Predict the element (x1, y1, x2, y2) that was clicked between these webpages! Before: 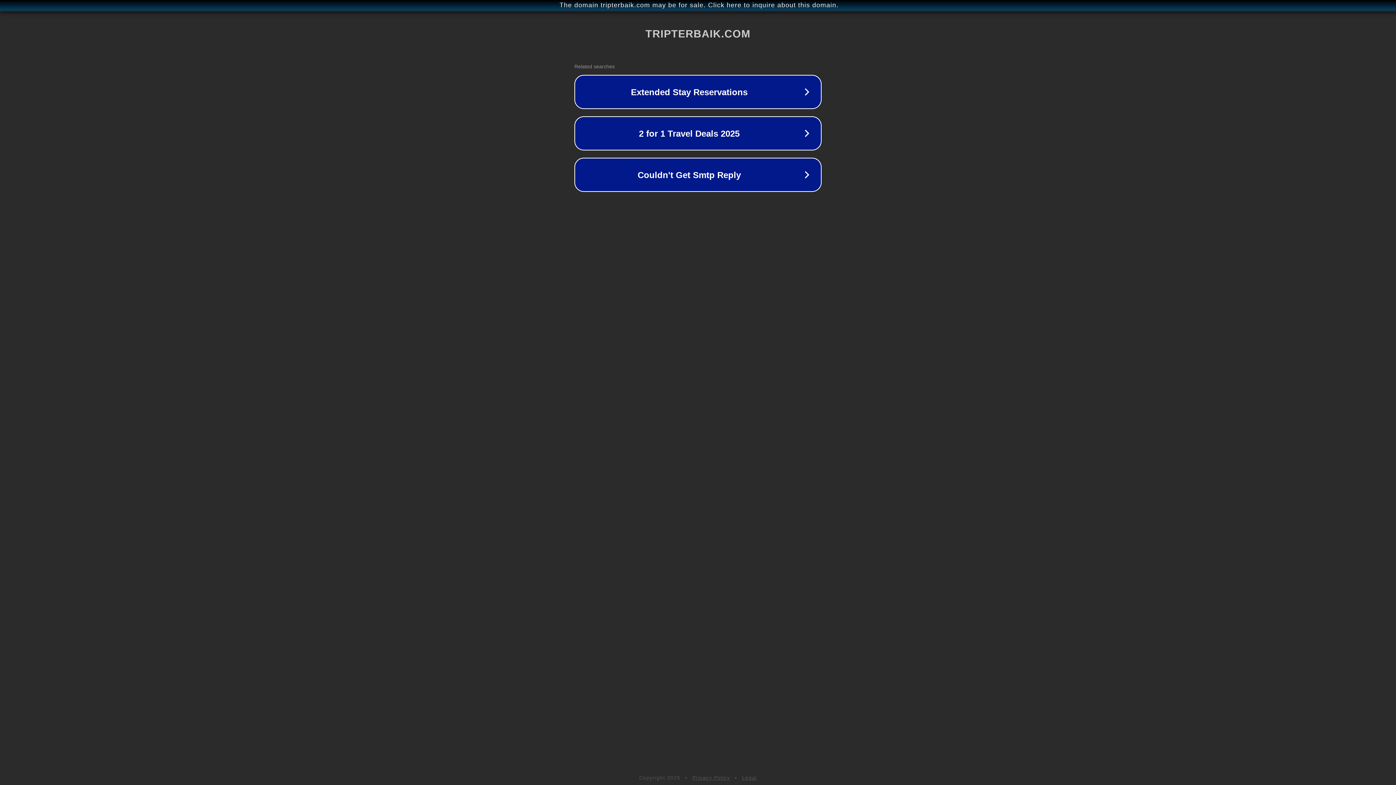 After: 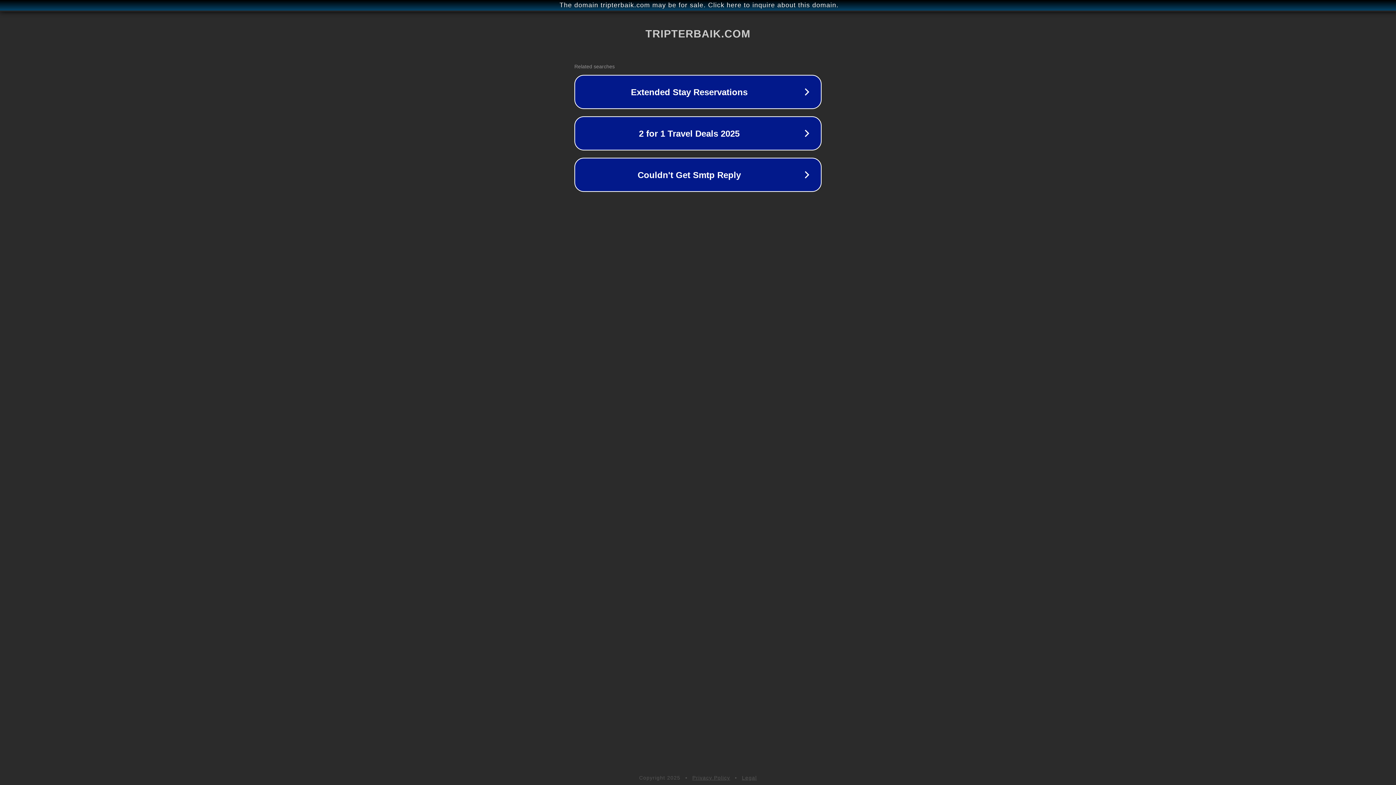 Action: label: Legal bbox: (742, 775, 757, 781)